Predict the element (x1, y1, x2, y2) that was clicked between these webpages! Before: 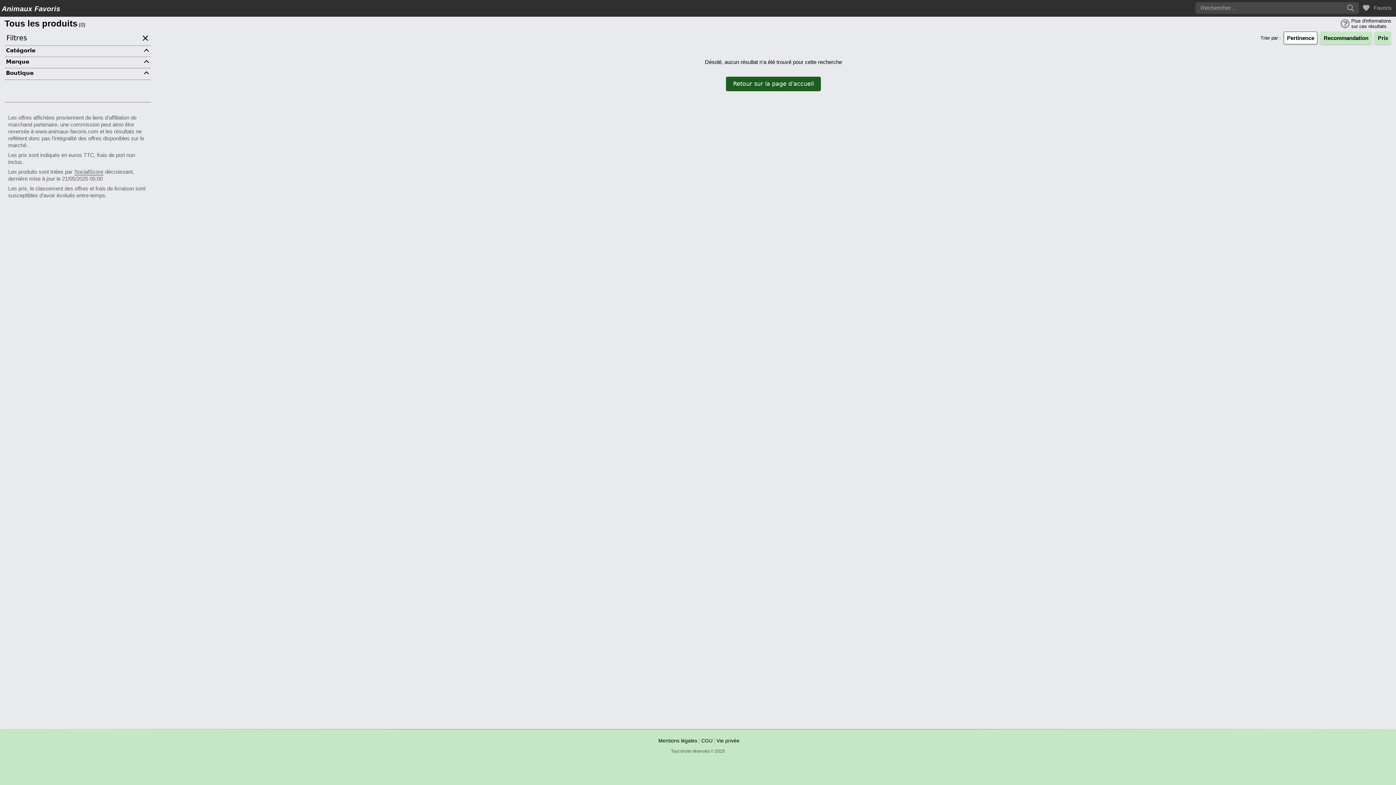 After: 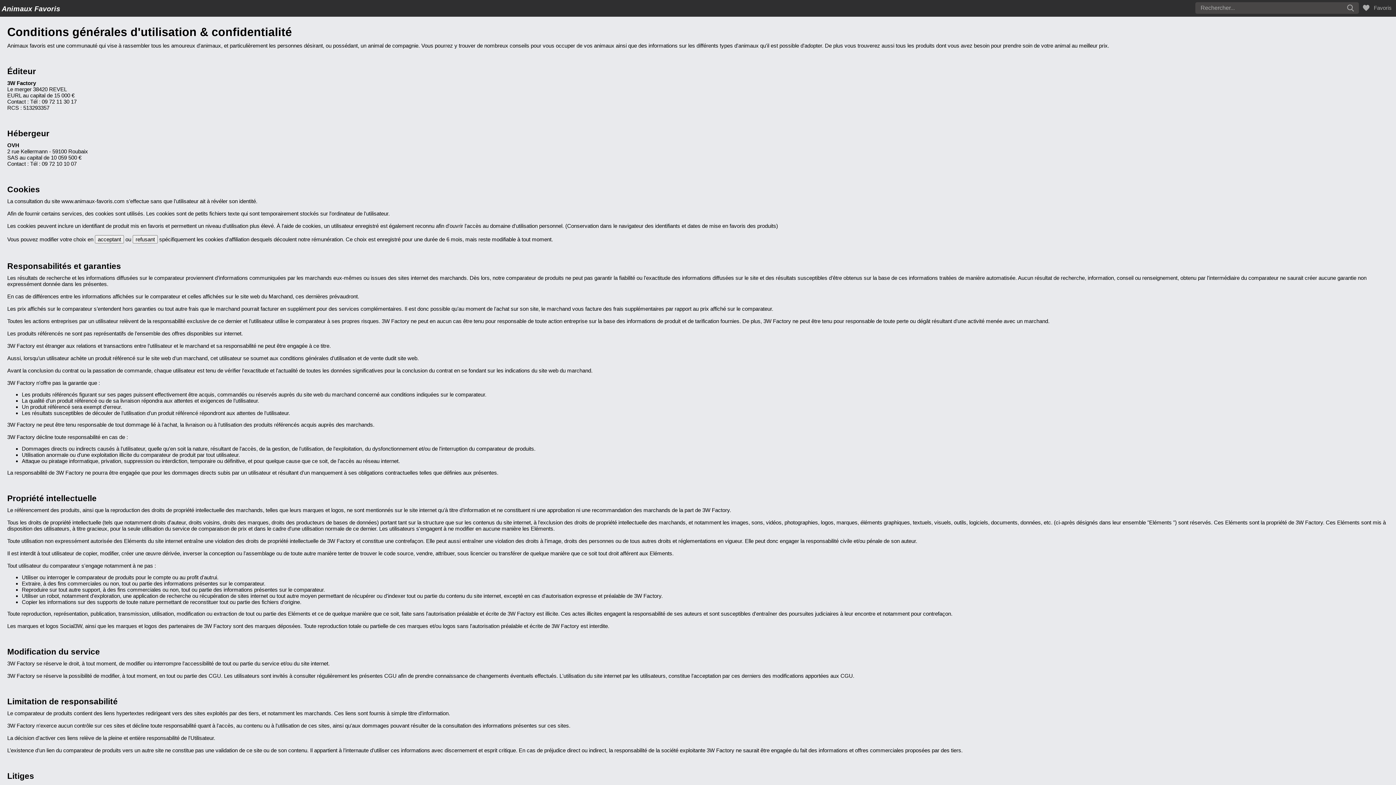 Action: bbox: (656, 738, 699, 744) label: Mentions légales